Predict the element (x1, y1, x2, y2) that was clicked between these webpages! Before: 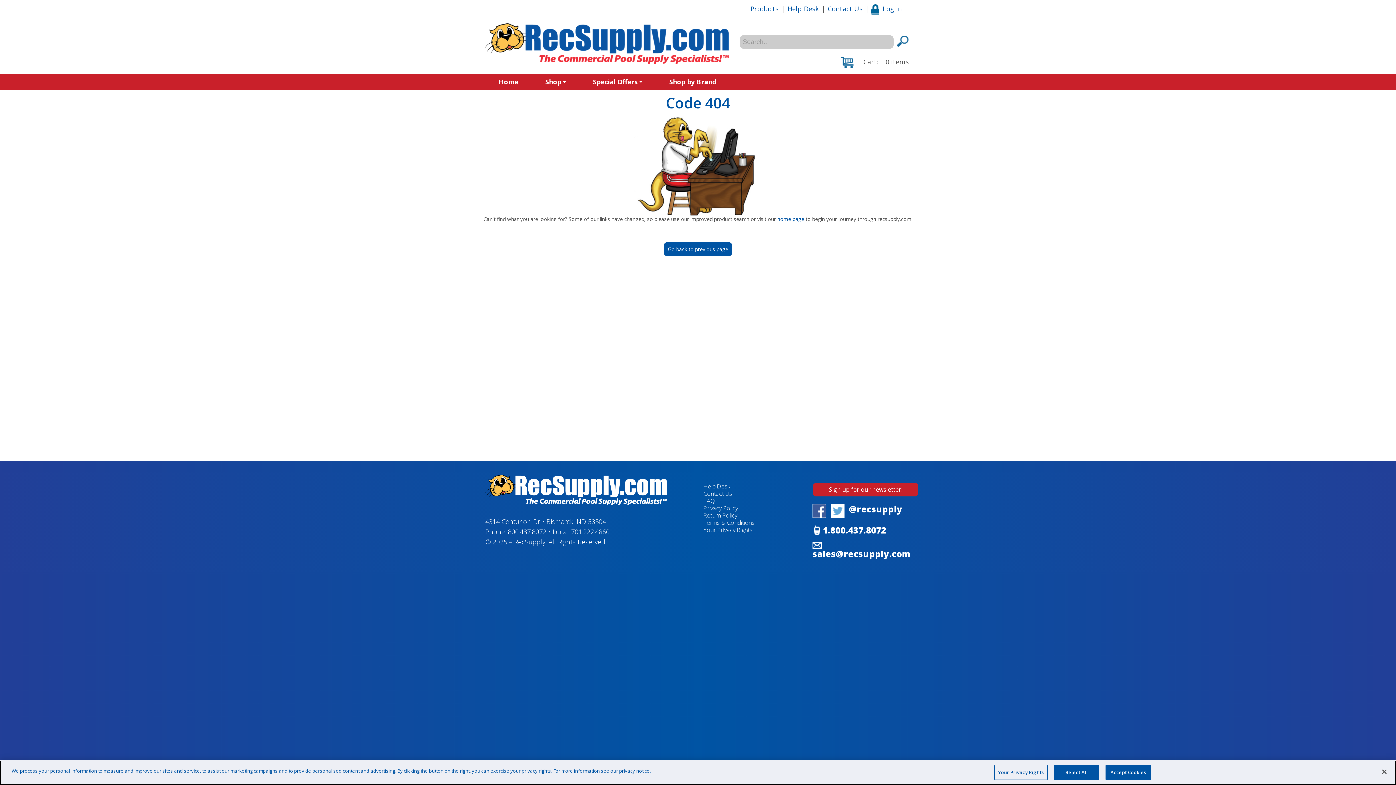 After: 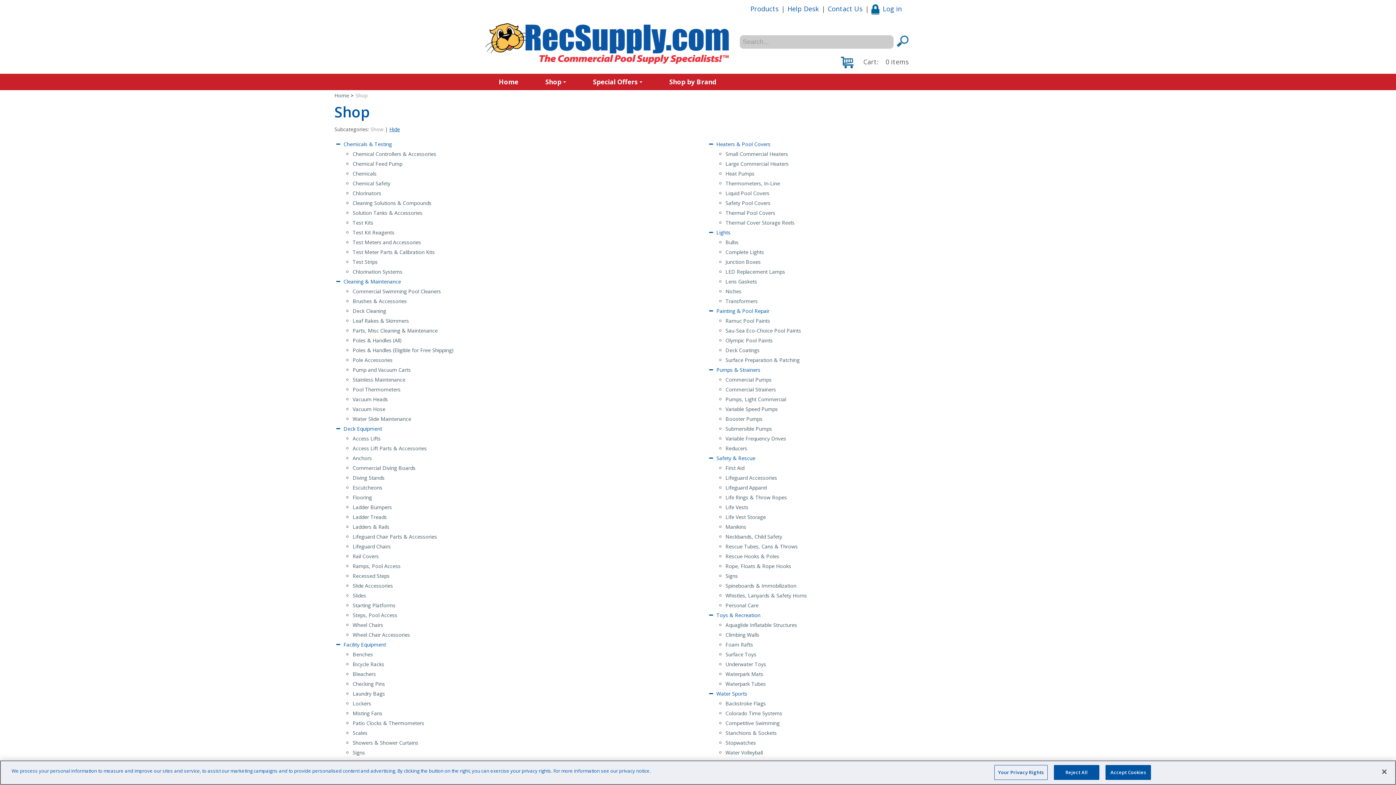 Action: bbox: (750, 4, 778, 13) label: Products